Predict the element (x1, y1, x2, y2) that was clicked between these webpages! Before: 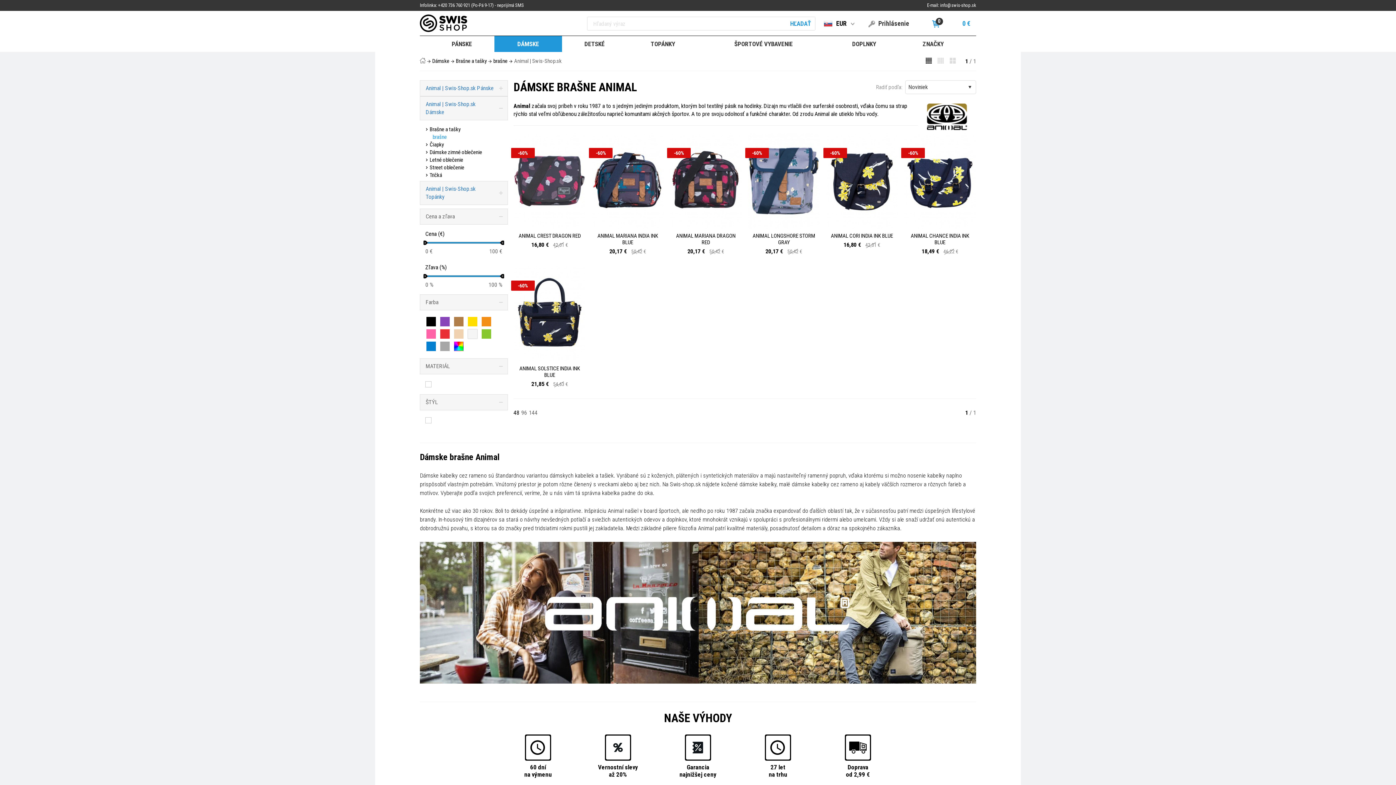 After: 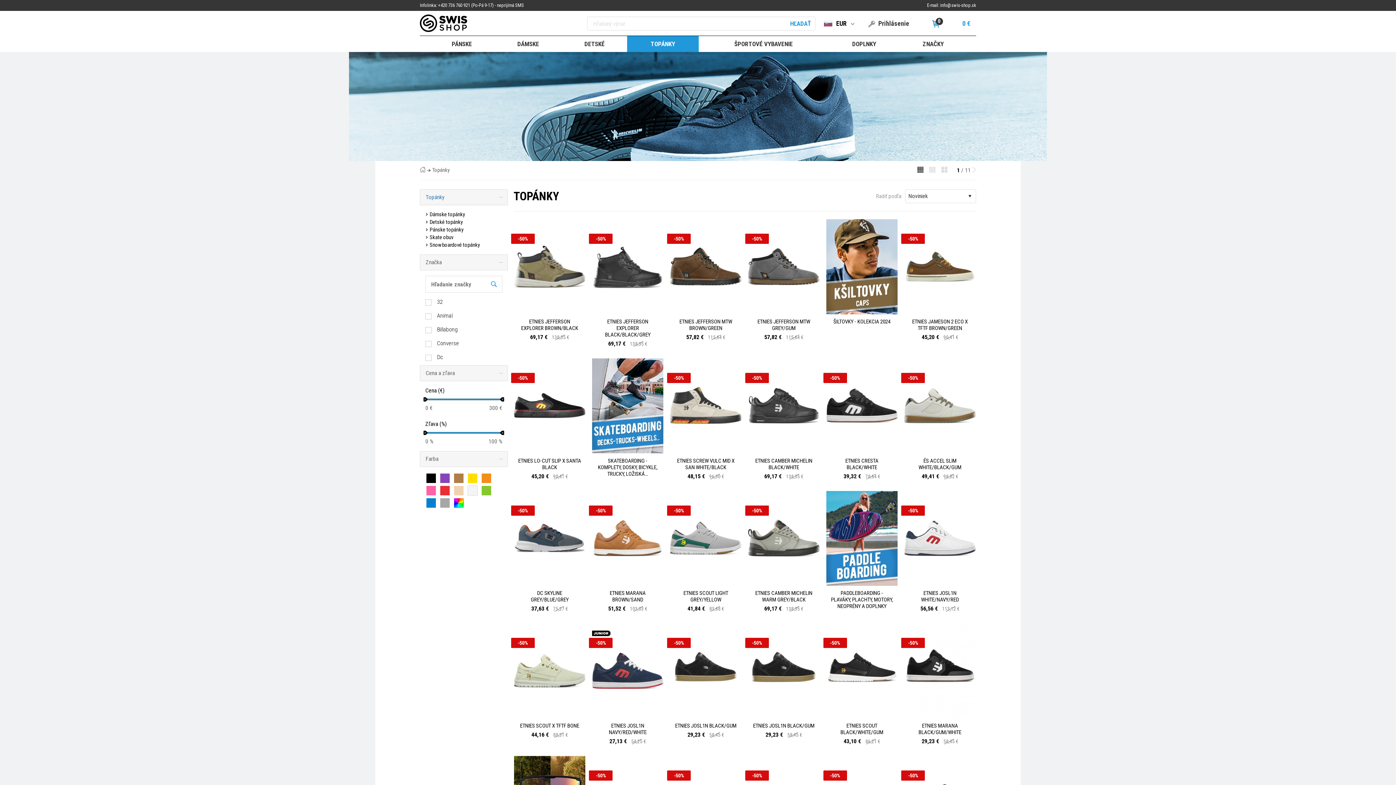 Action: bbox: (627, 36, 698, 52) label: TOPÁNKY